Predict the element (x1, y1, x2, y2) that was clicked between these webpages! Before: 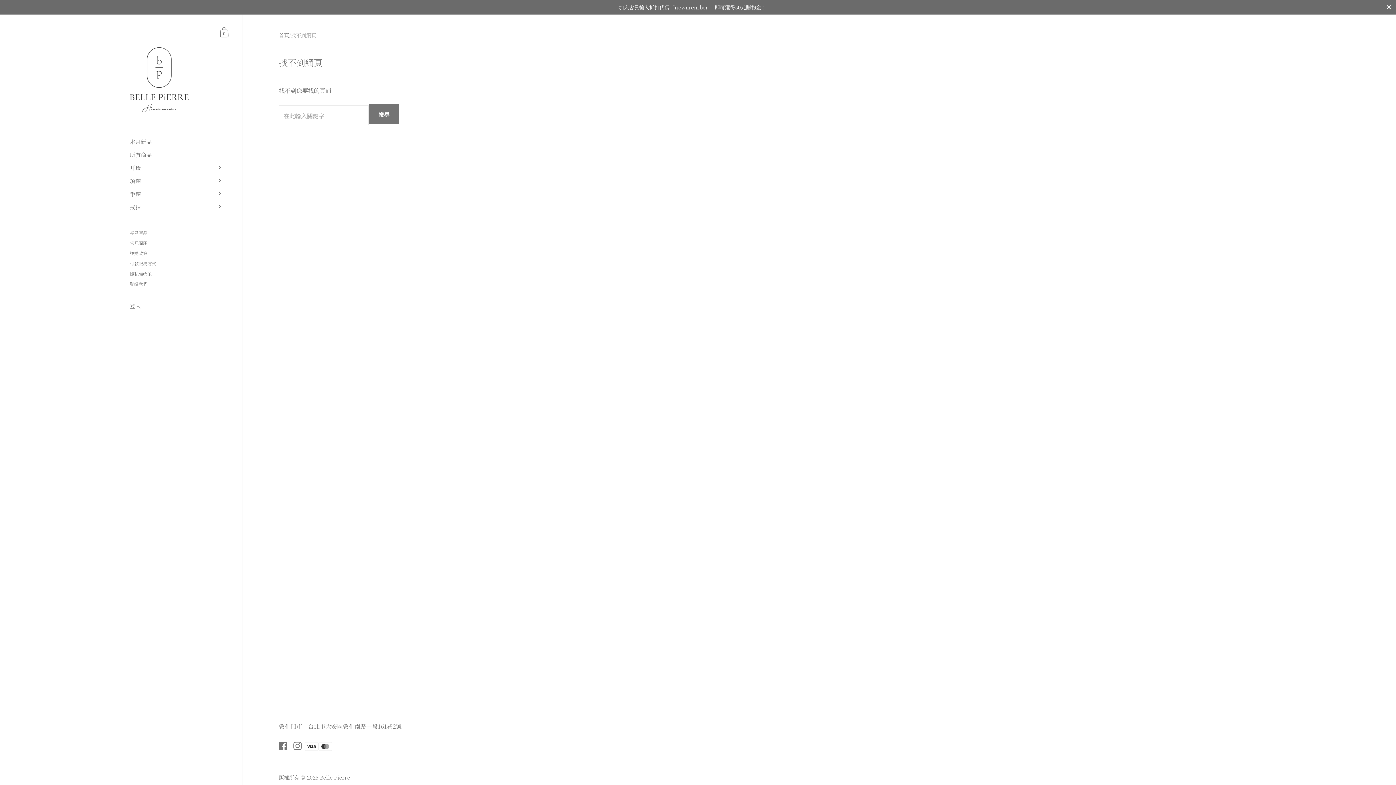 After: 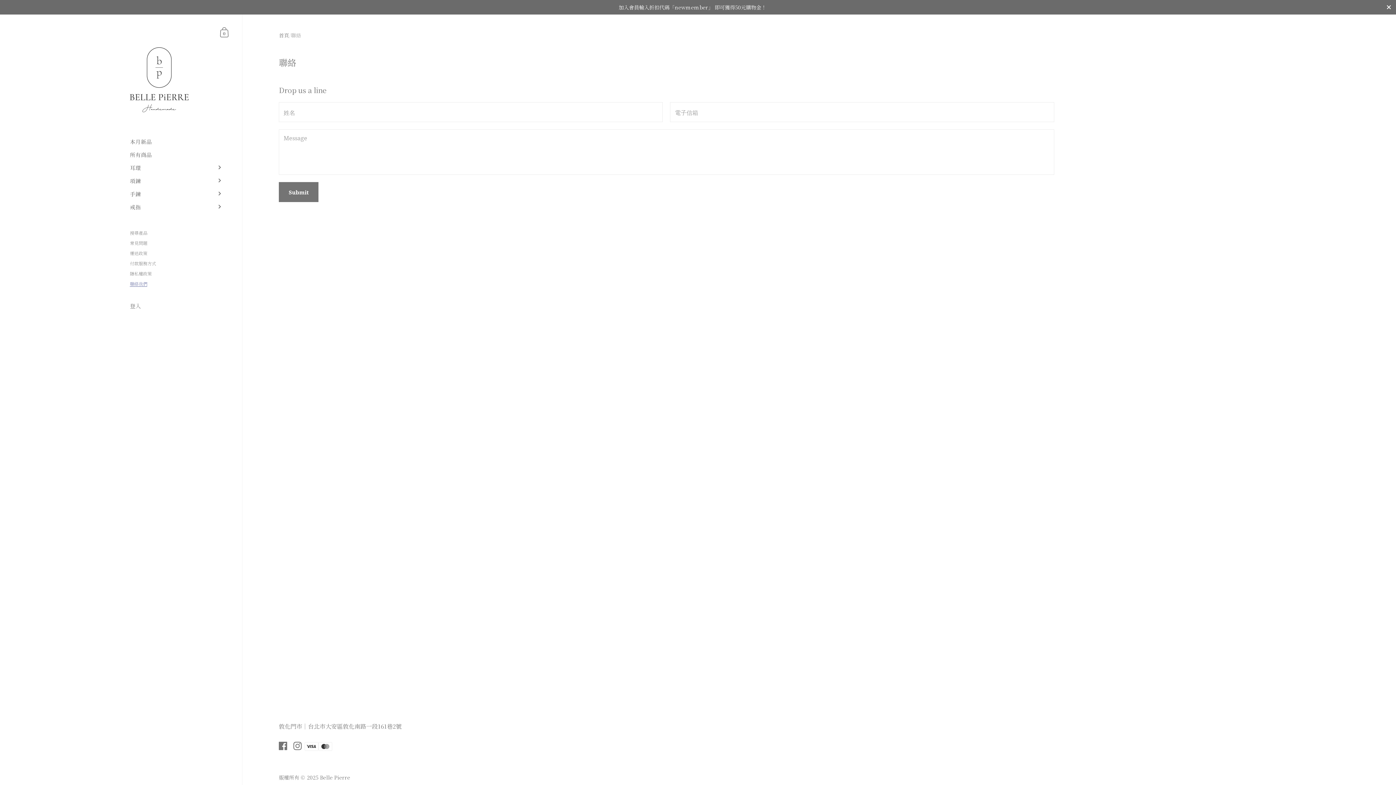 Action: label: 聯絡我們 bbox: (111, 278, 242, 288)